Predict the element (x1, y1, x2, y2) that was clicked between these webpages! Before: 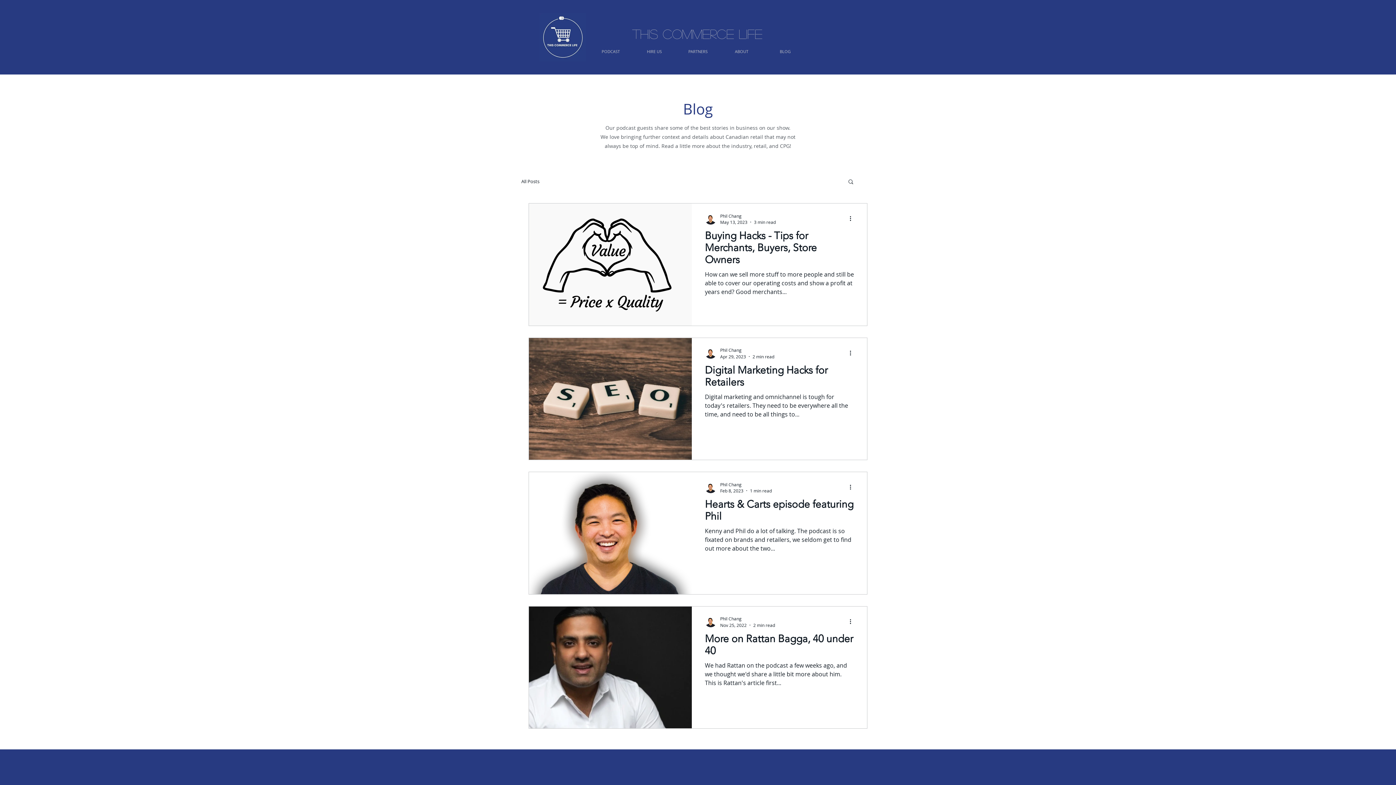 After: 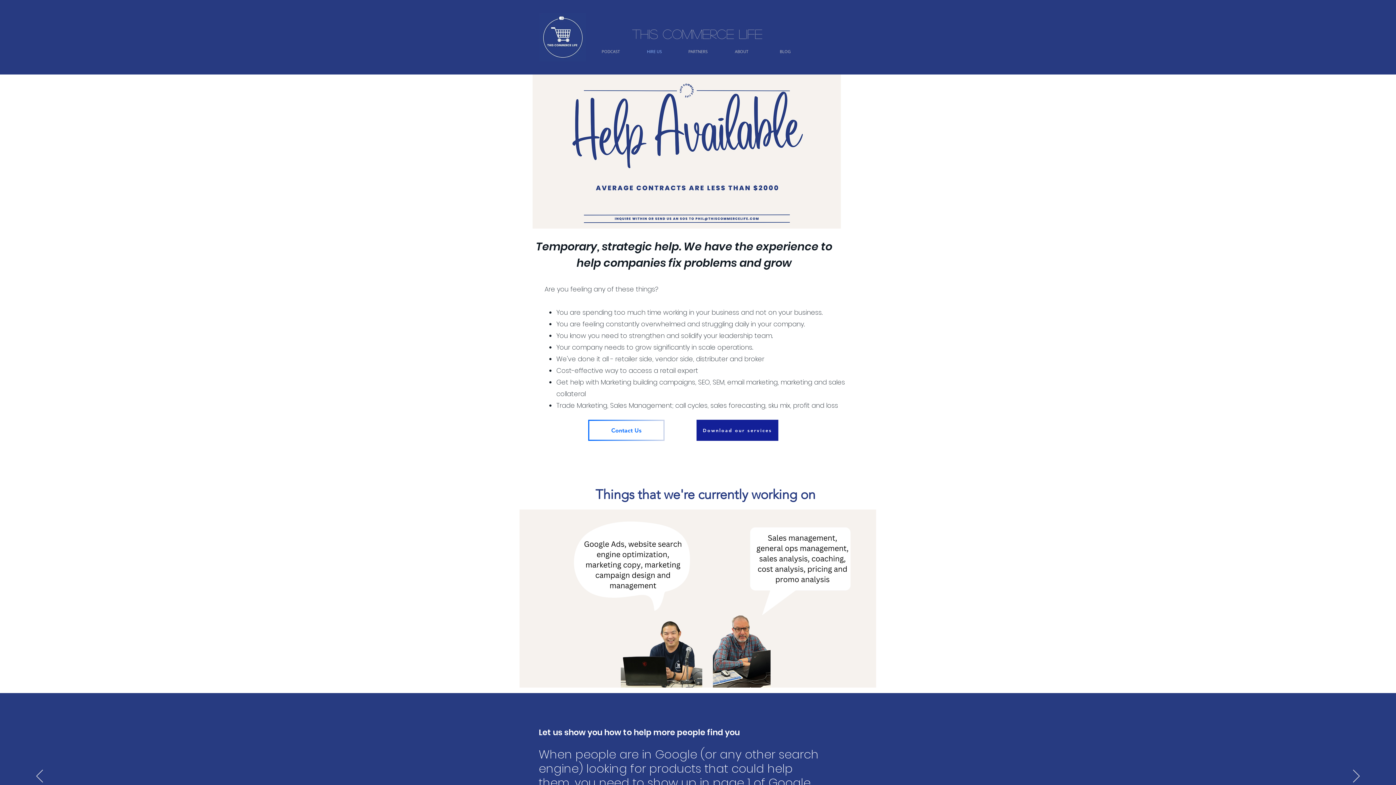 Action: label: HIRE US bbox: (632, 46, 676, 57)